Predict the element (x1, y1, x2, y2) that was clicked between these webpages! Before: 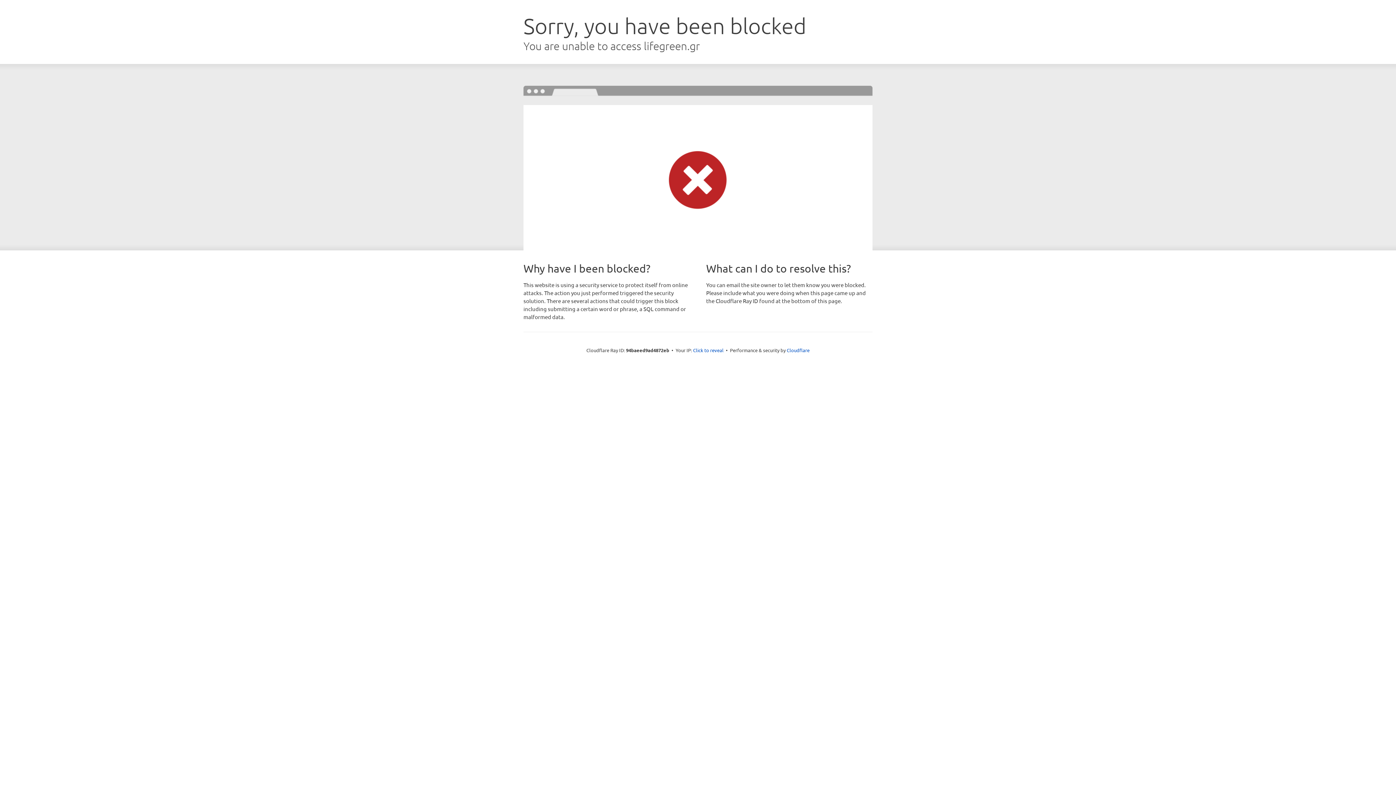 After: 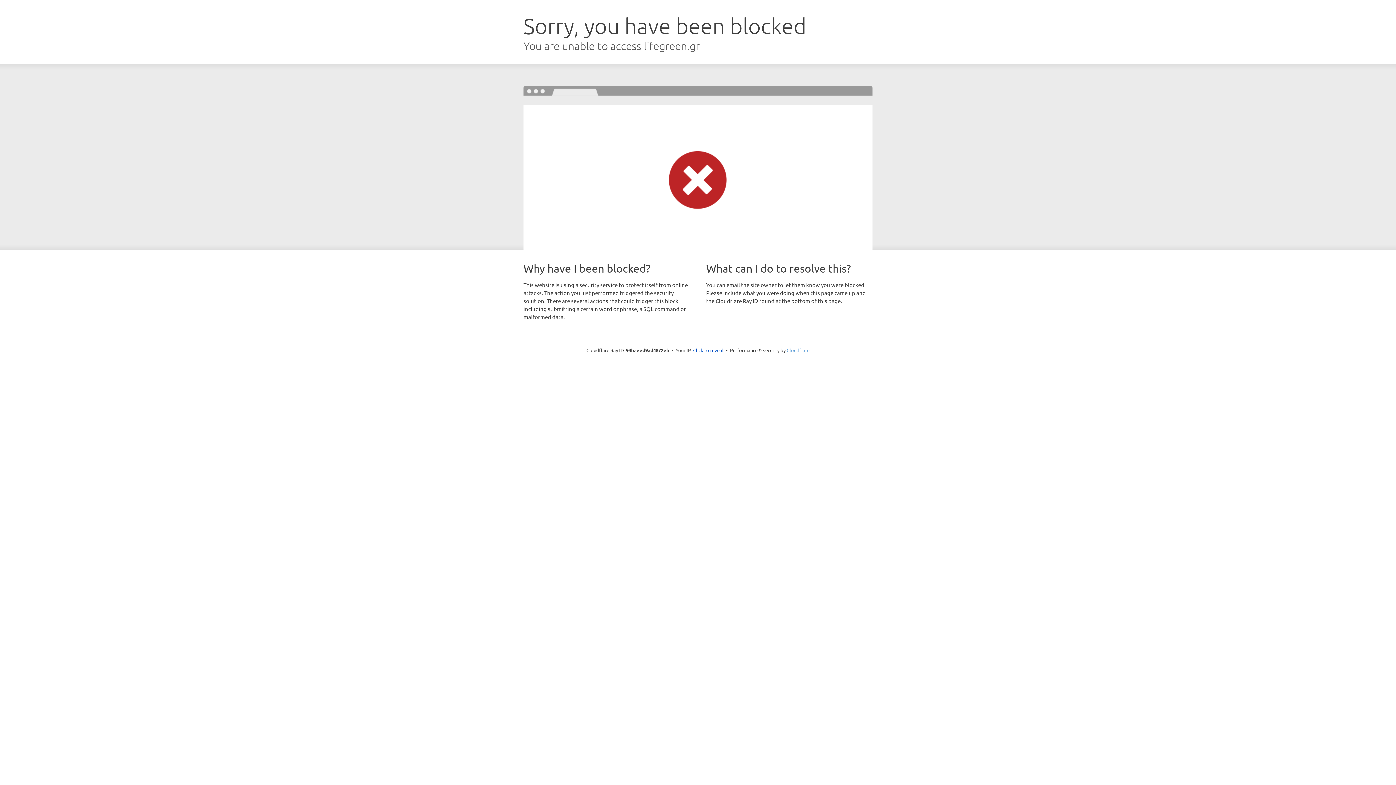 Action: bbox: (786, 347, 809, 353) label: Cloudflare